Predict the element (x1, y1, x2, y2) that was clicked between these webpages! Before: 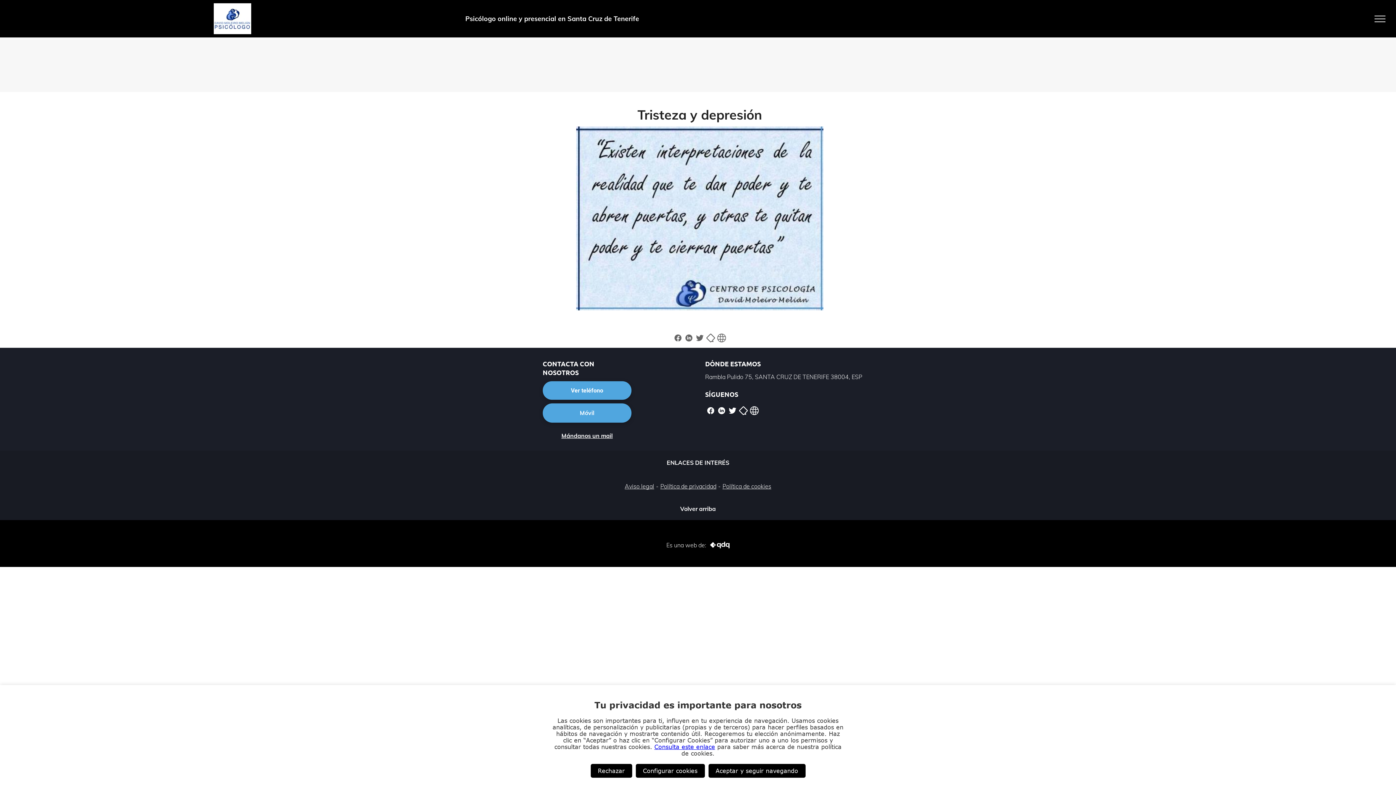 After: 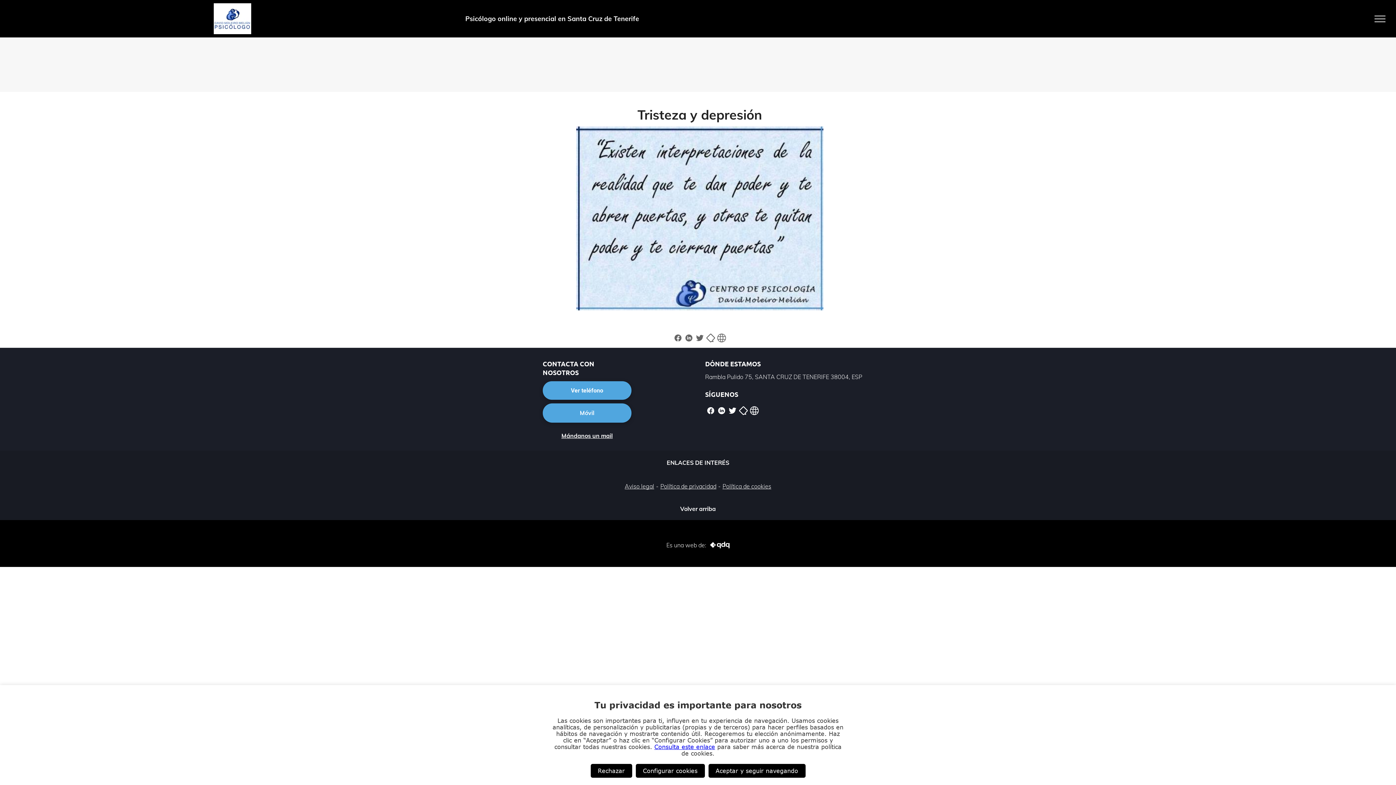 Action: bbox: (716, 333, 727, 340)